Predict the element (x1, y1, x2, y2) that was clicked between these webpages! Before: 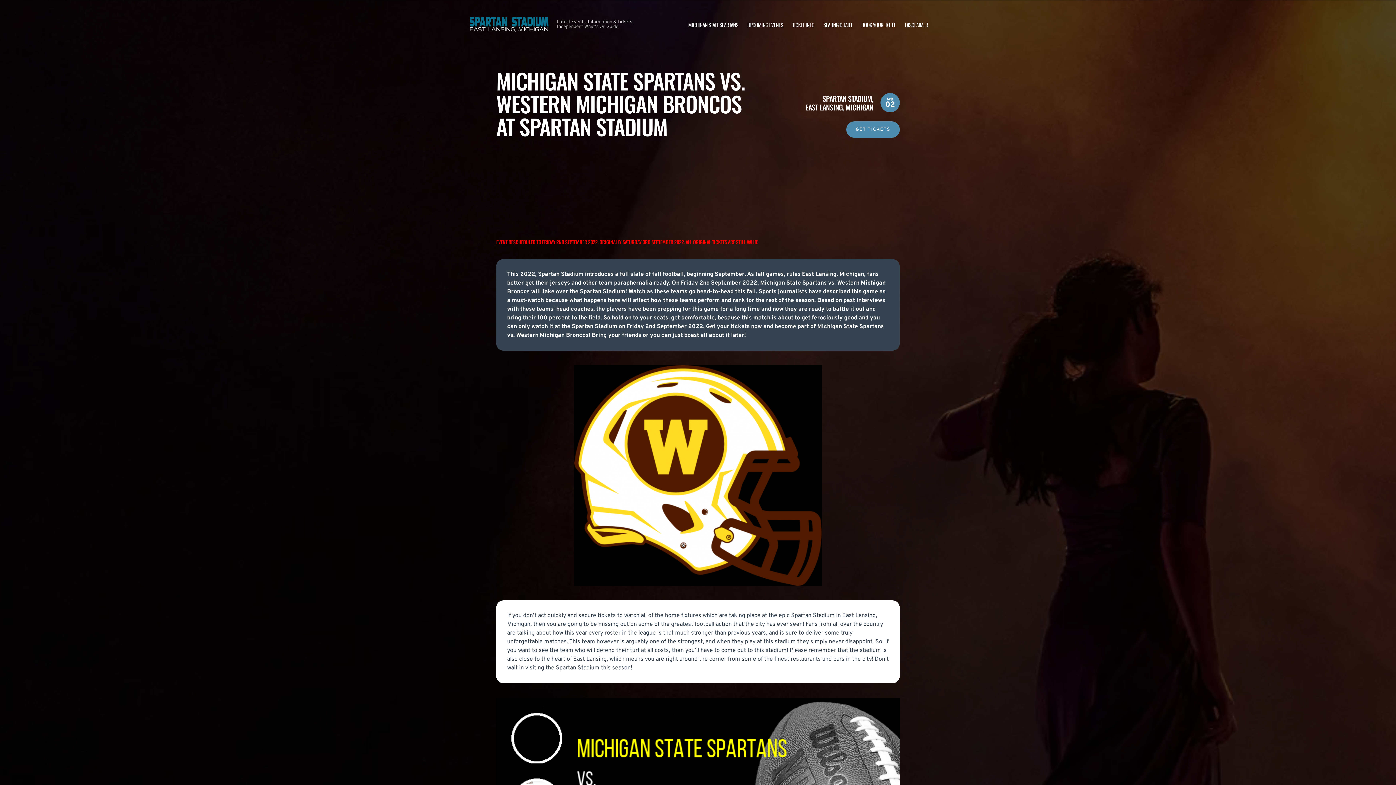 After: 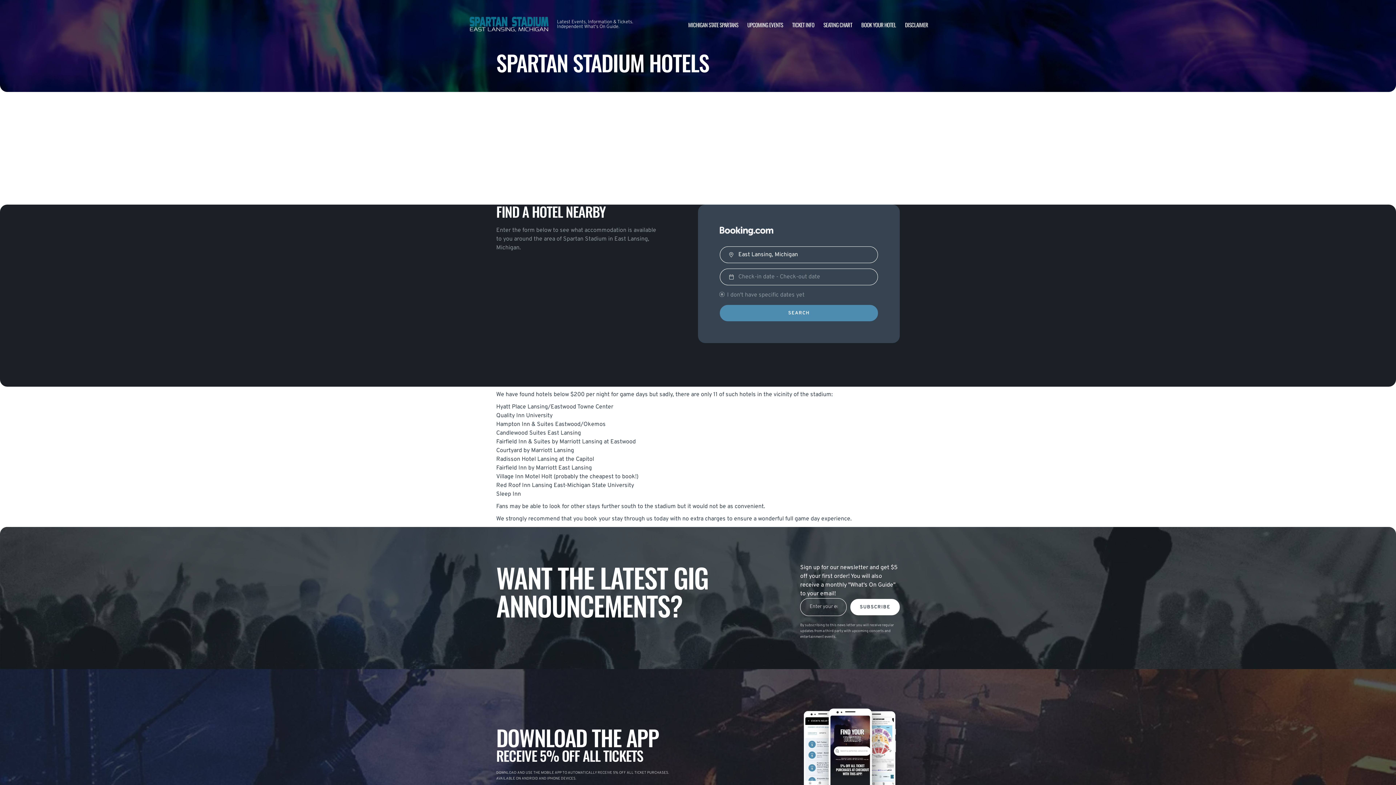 Action: label: BOOK YOUR HOTEL bbox: (861, 20, 896, 28)